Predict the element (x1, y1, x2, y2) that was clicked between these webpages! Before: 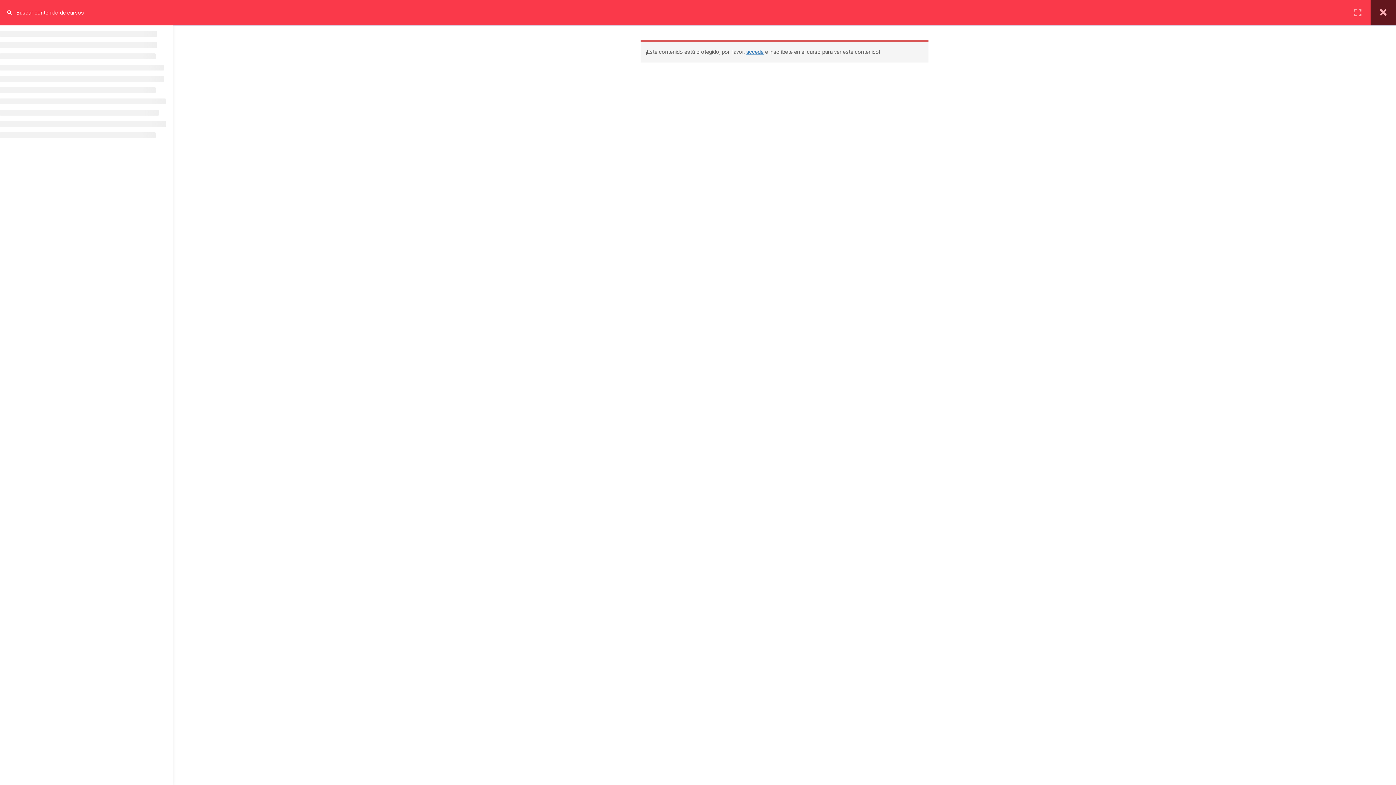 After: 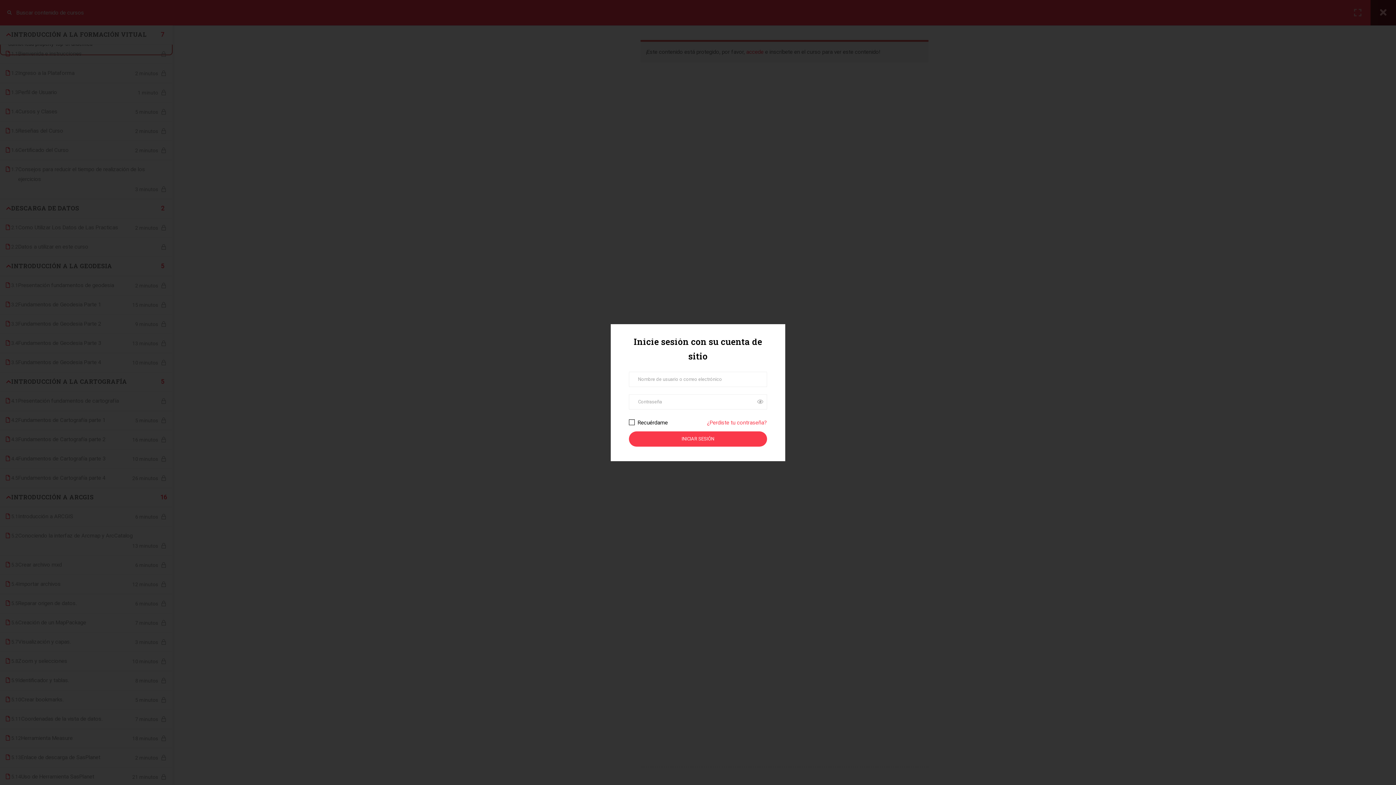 Action: label: accede bbox: (746, 48, 763, 55)